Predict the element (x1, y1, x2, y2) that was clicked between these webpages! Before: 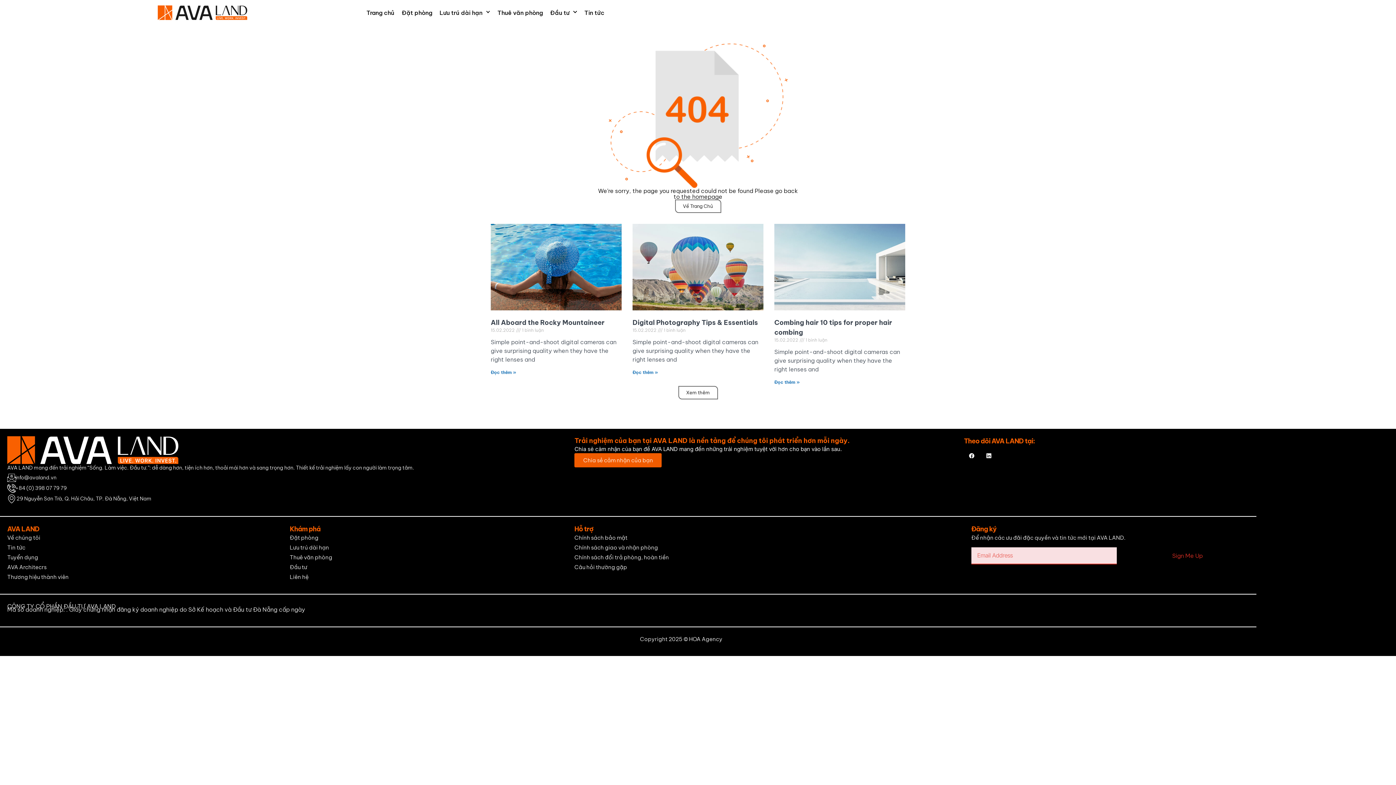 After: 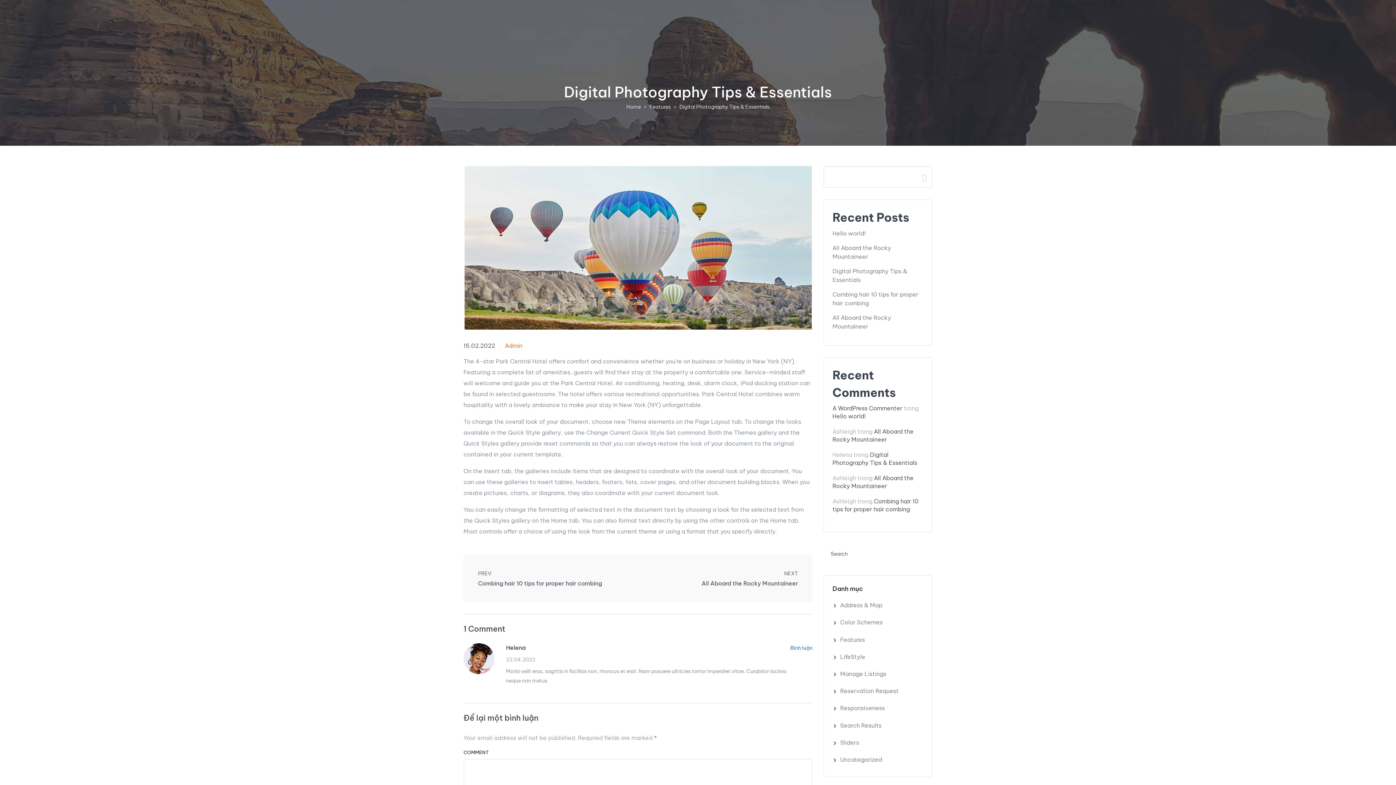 Action: label: Digital Photography Tips & Essentials bbox: (632, 318, 758, 326)